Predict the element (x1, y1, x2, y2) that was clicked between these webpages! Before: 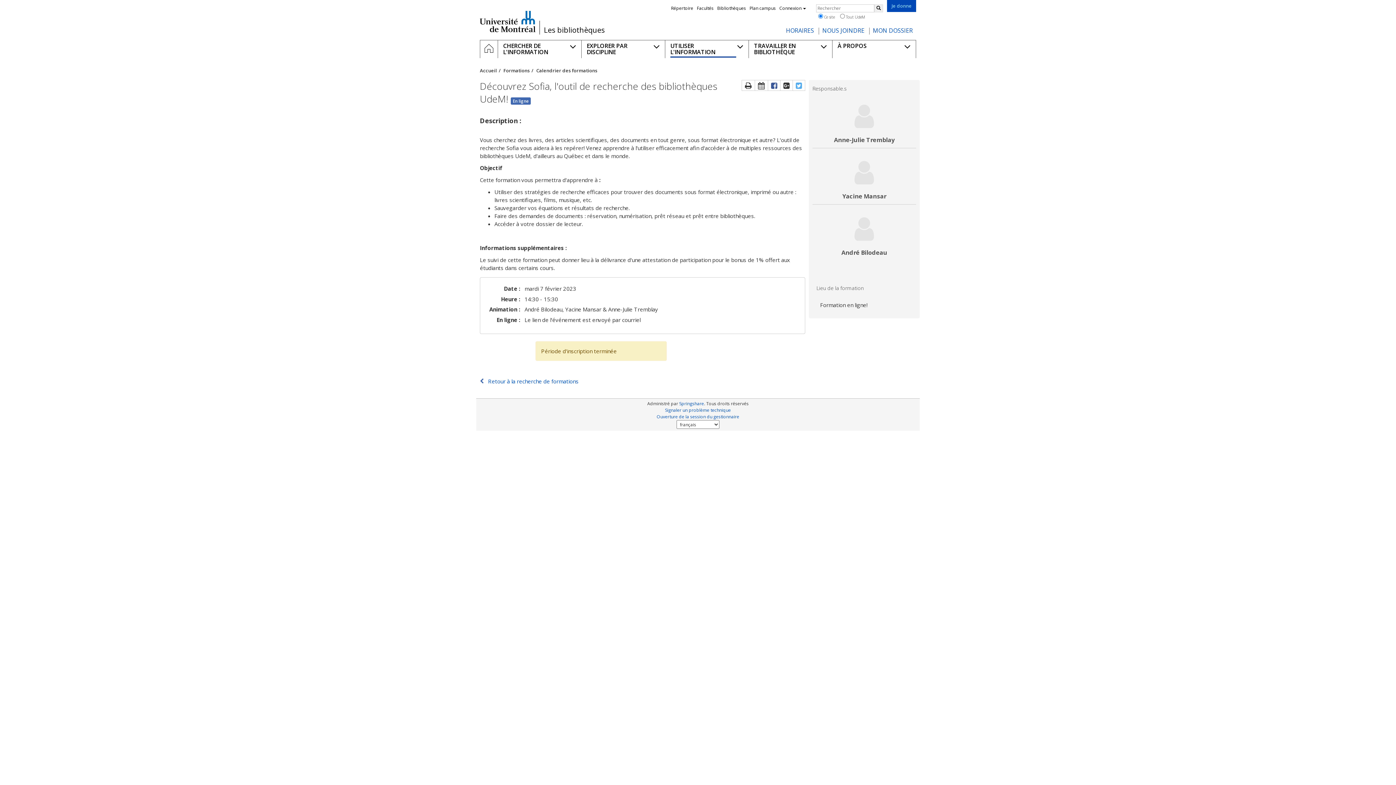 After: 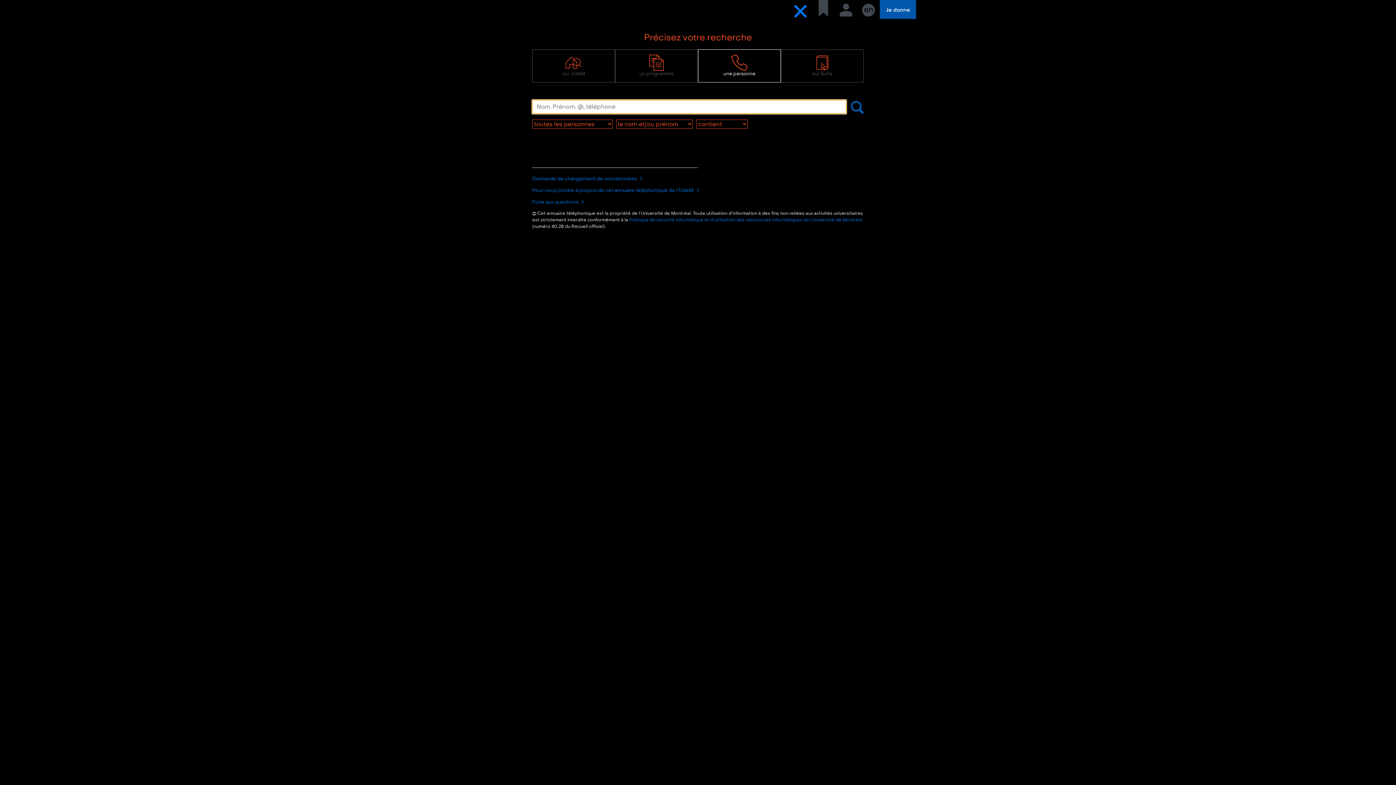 Action: bbox: (671, 5, 693, 11) label: Répertoire